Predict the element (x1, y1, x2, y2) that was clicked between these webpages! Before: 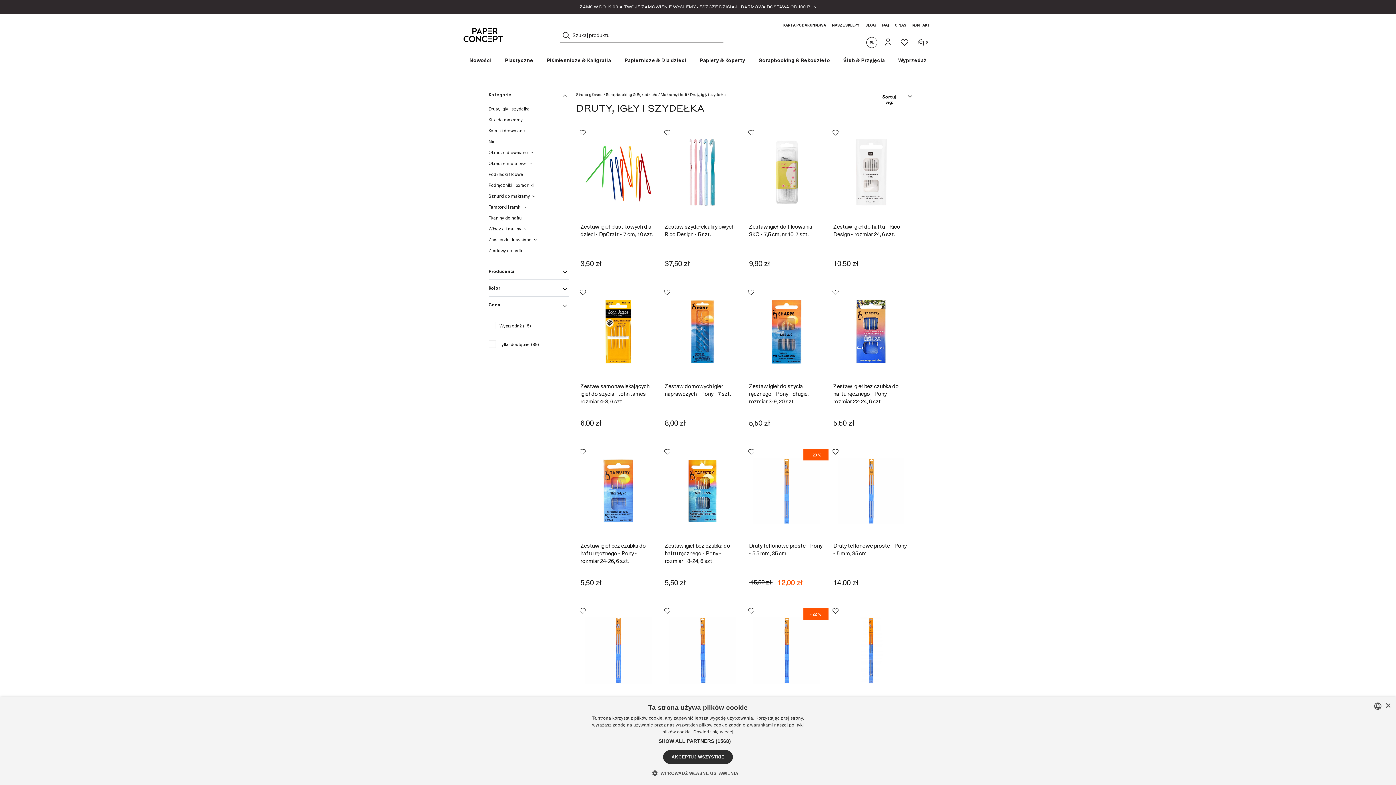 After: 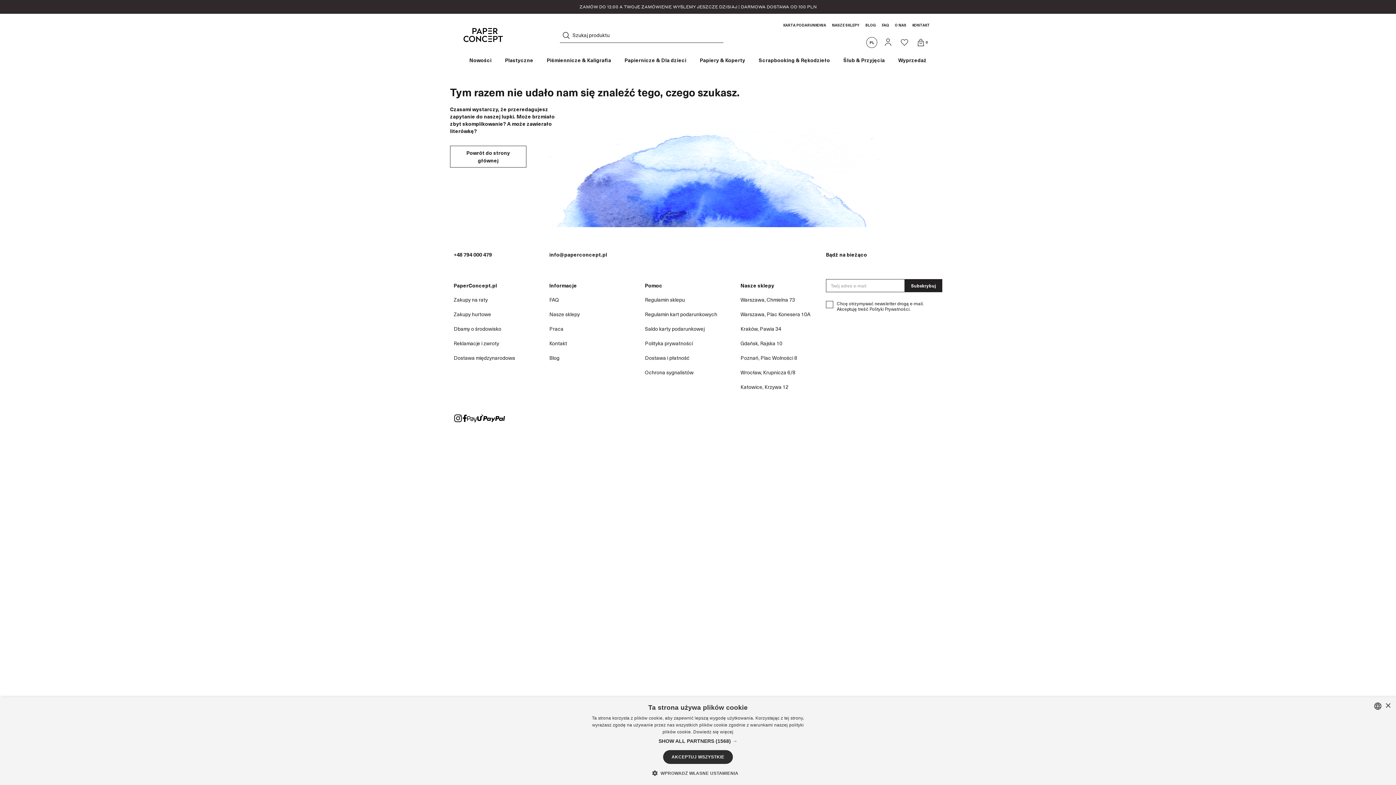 Action: label: Podkładki filcowe bbox: (488, 171, 523, 177)